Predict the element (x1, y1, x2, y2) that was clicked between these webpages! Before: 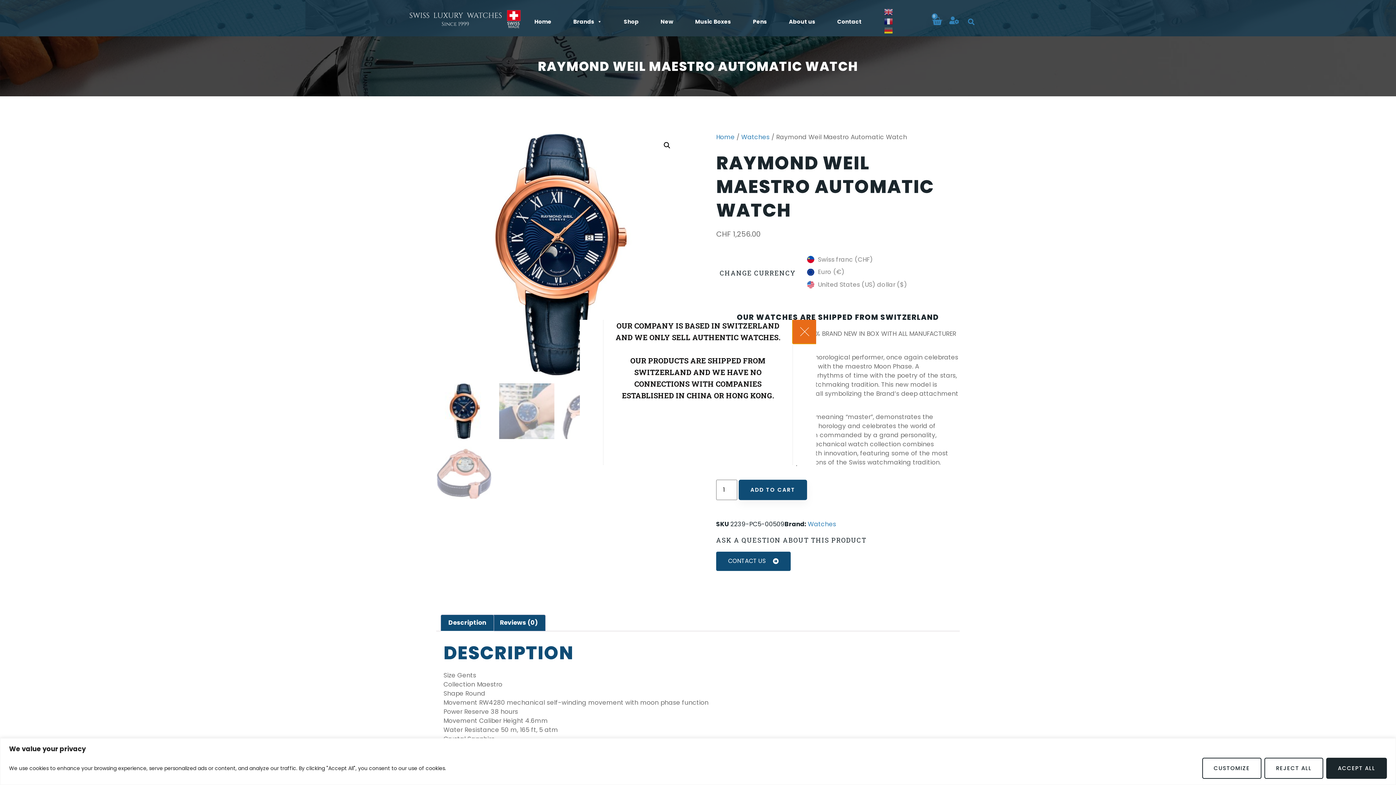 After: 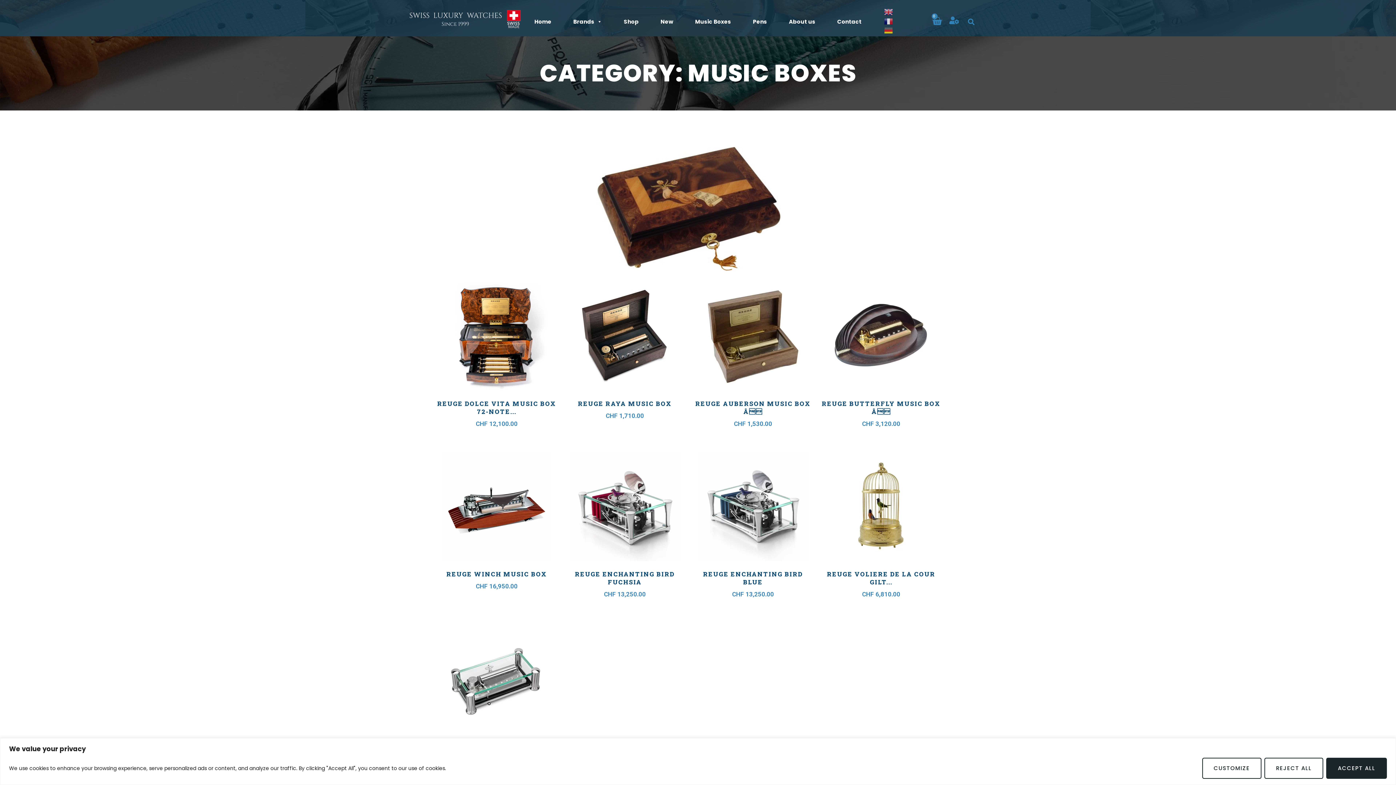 Action: label: Music Boxes bbox: (684, 10, 742, 32)